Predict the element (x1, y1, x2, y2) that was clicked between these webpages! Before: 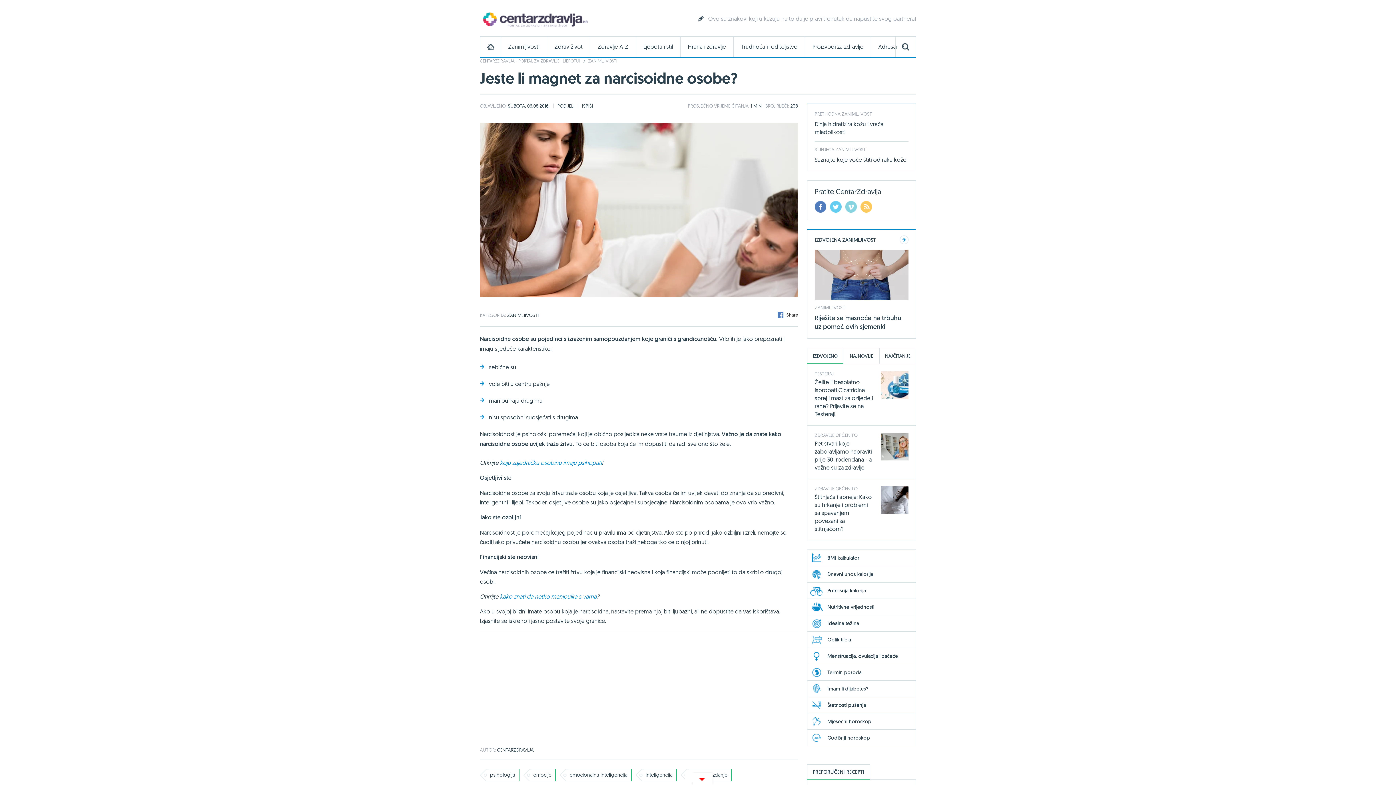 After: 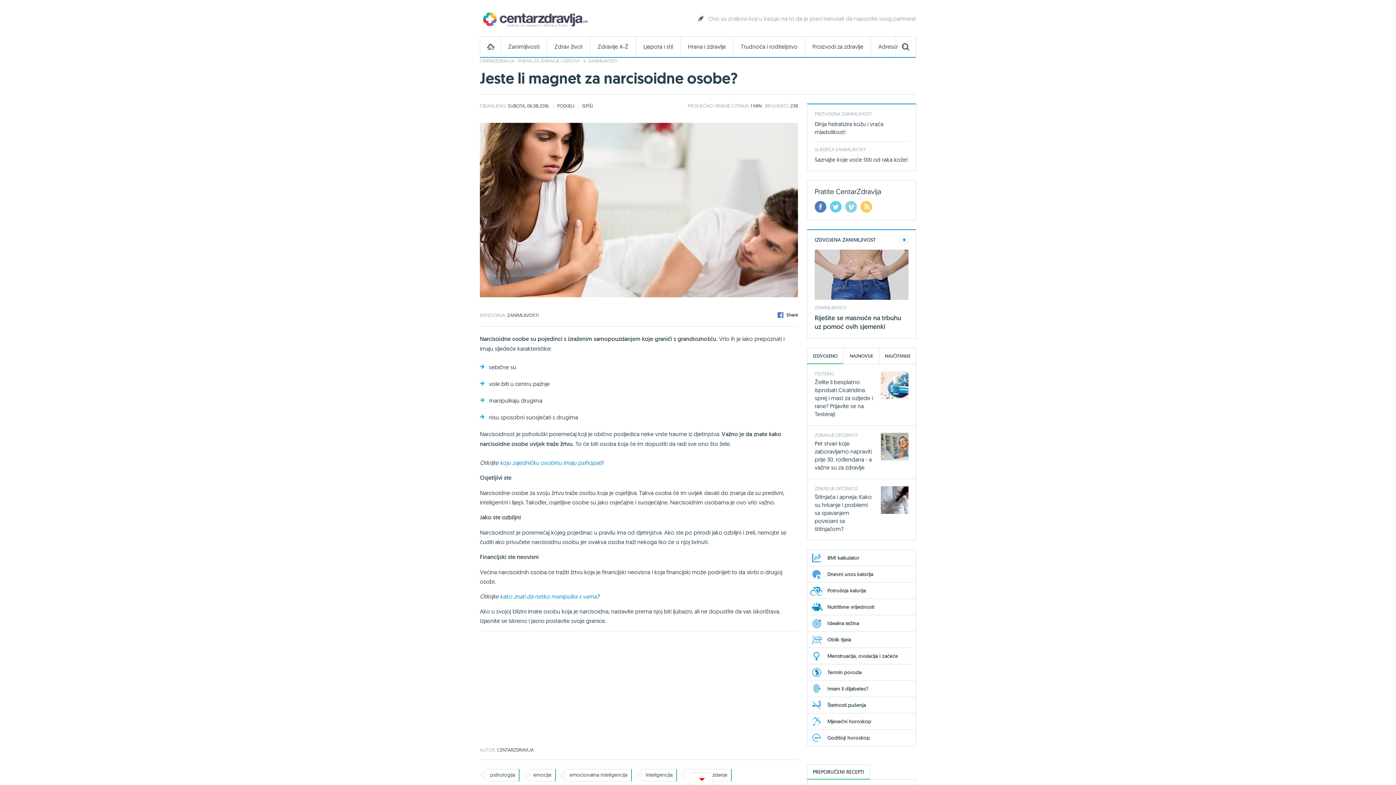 Action: label: IZDVOJENO bbox: (807, 348, 843, 363)